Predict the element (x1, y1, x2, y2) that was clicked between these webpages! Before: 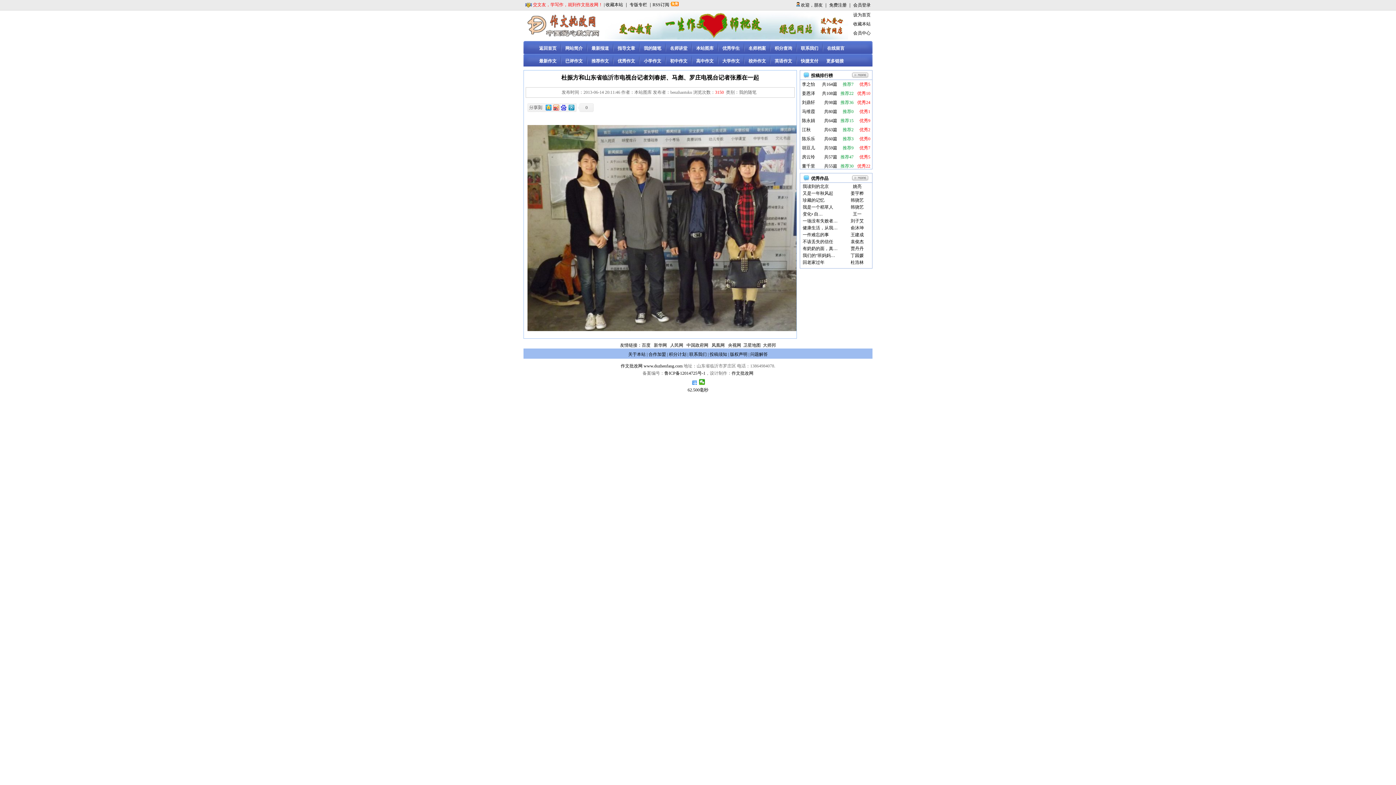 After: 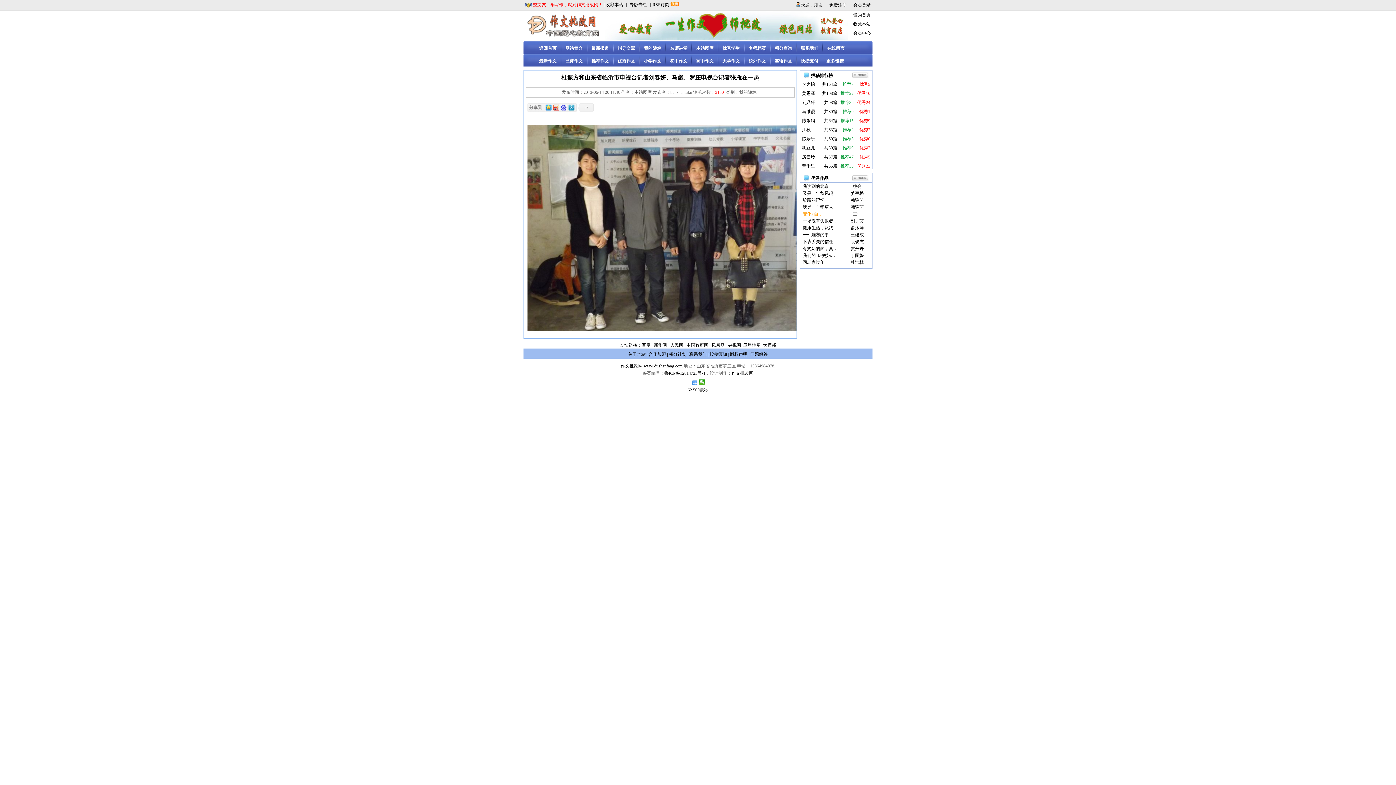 Action: label: 变化• 自… bbox: (802, 211, 822, 216)